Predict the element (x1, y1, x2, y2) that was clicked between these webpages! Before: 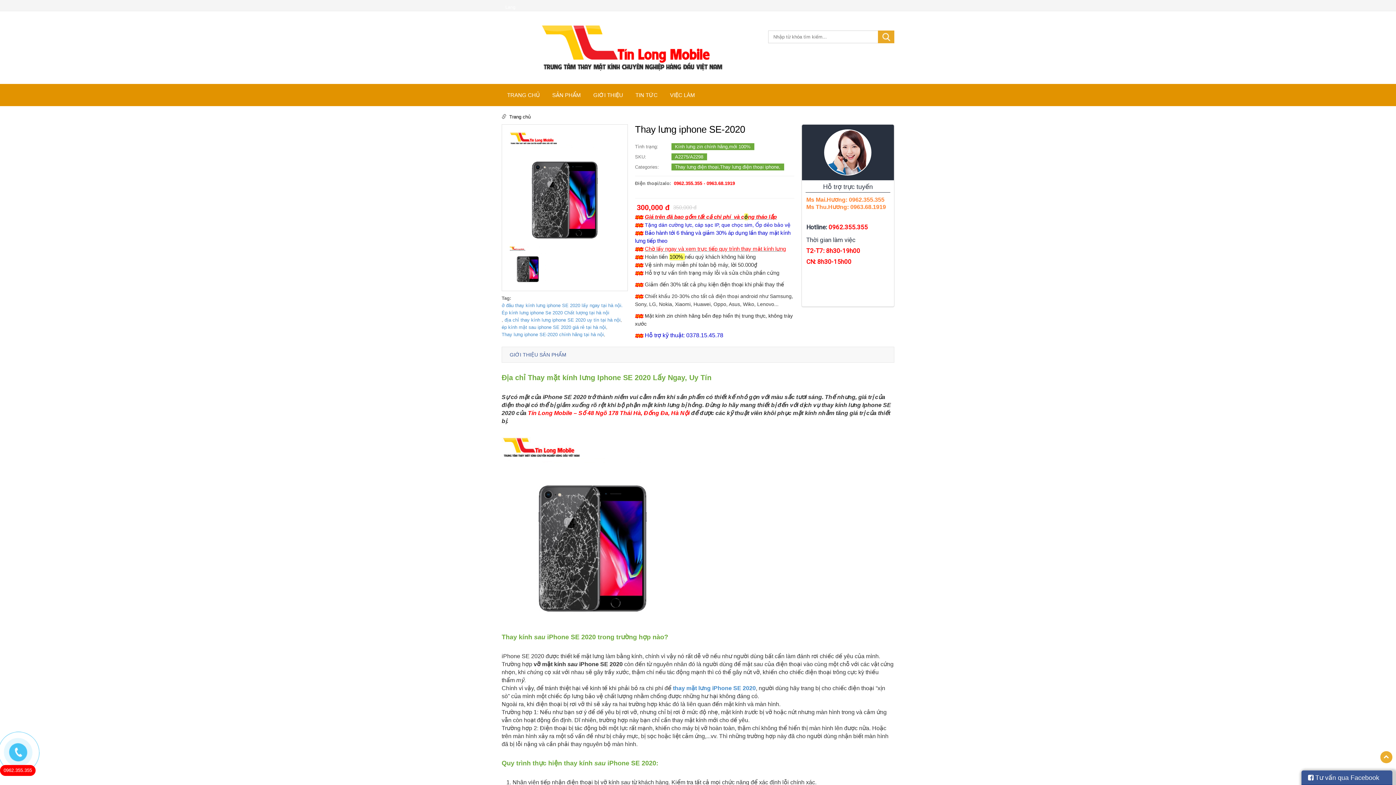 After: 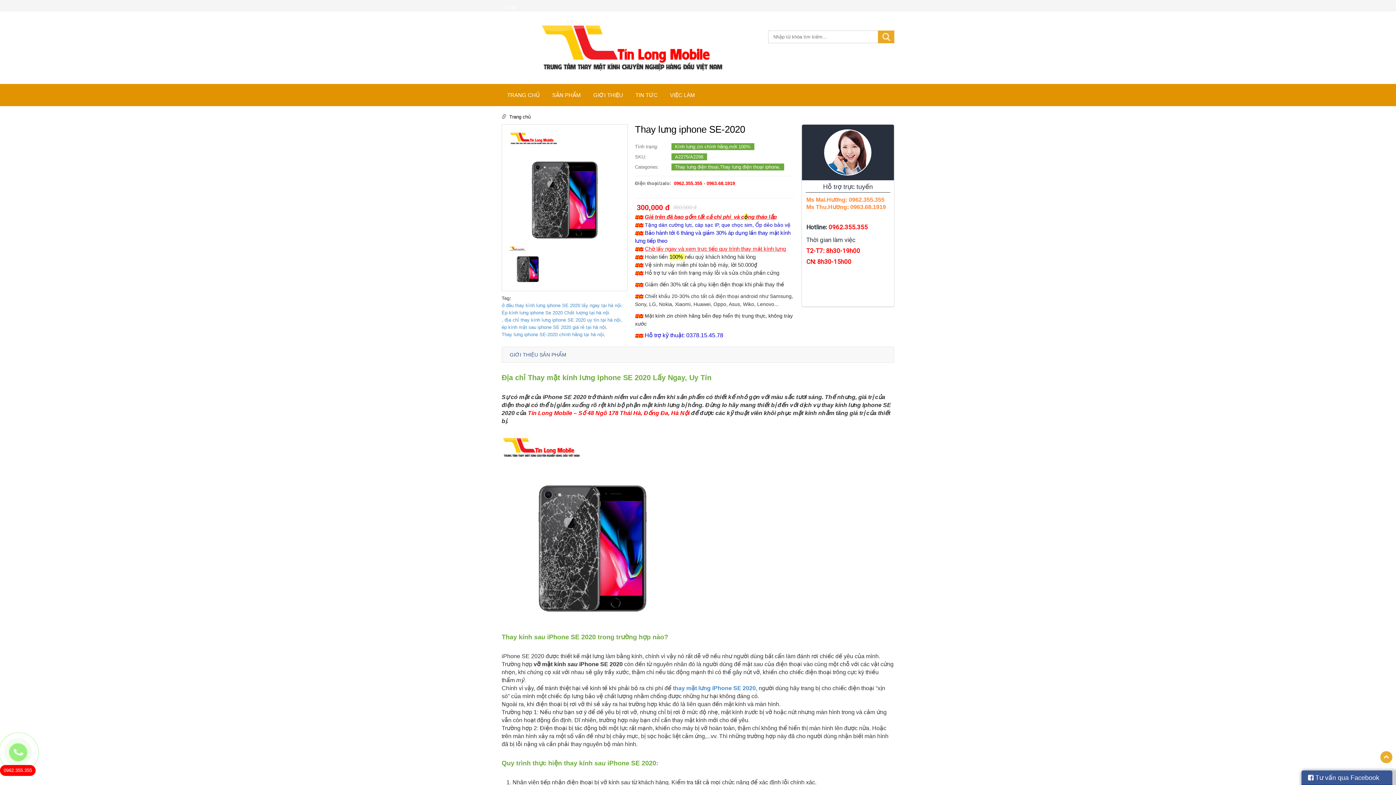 Action: bbox: (-21, 712, 50, 785) label: 0962.355.355